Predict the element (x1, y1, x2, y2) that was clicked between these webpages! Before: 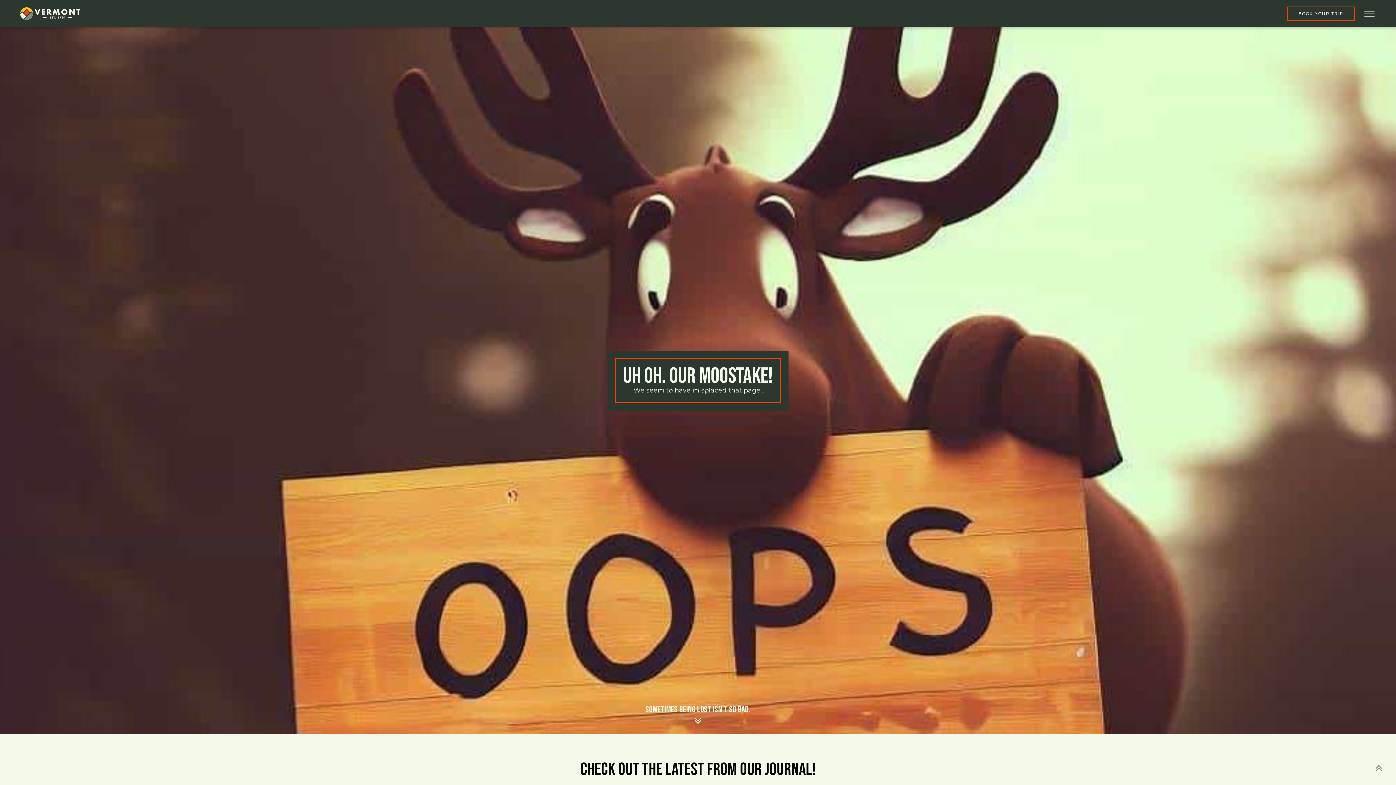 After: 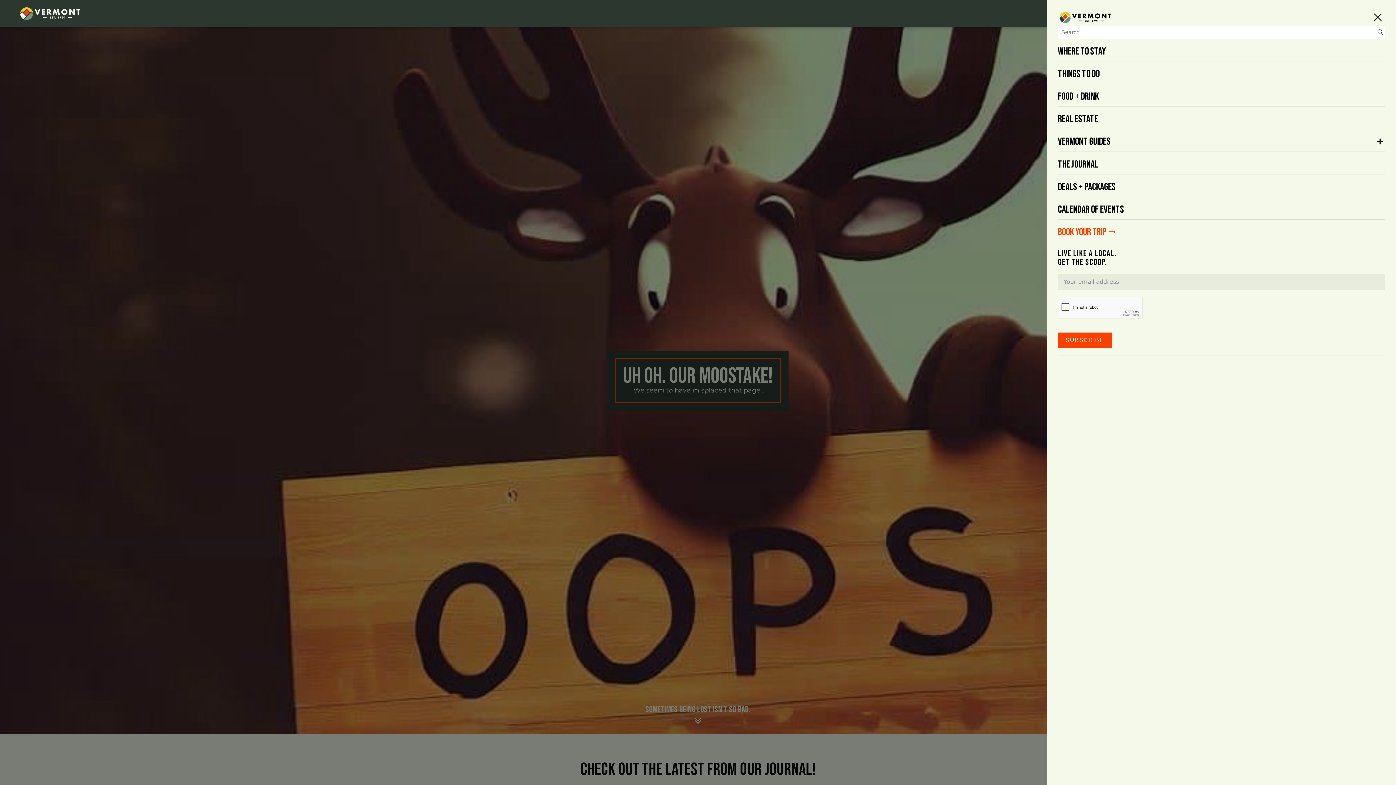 Action: label: Open menu bbox: (1362, 9, 1377, 18)